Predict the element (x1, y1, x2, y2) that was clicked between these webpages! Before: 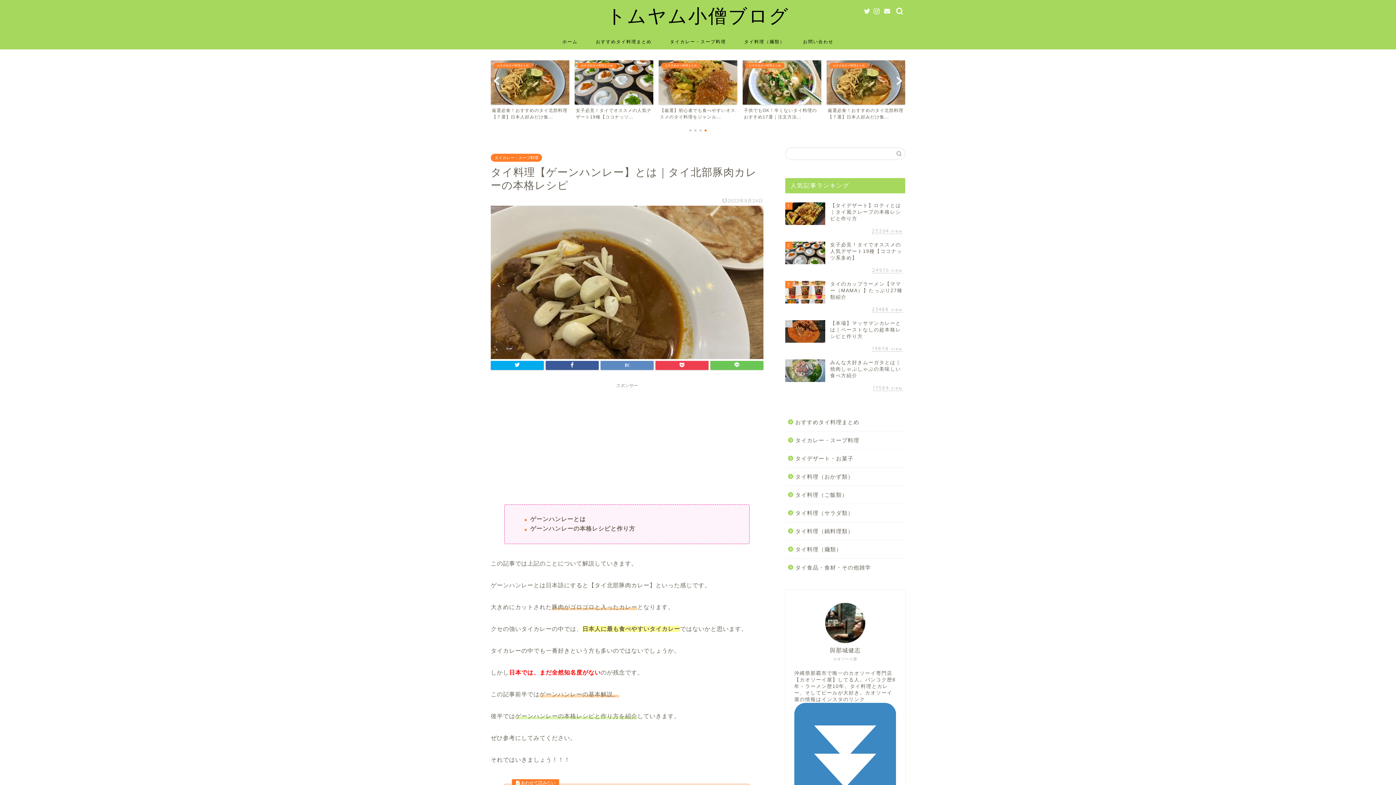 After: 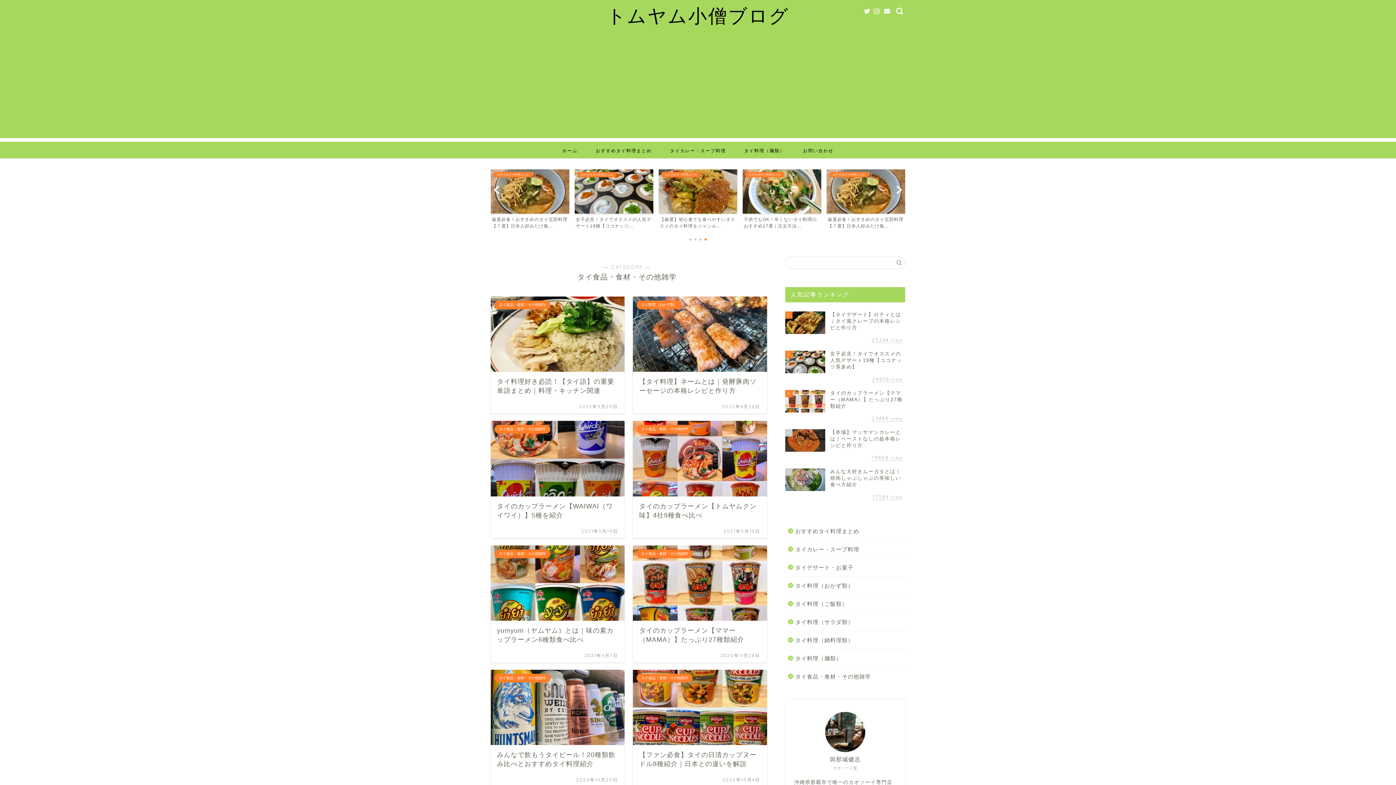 Action: bbox: (785, 558, 904, 572) label: タイ食品・食材・その他雑学